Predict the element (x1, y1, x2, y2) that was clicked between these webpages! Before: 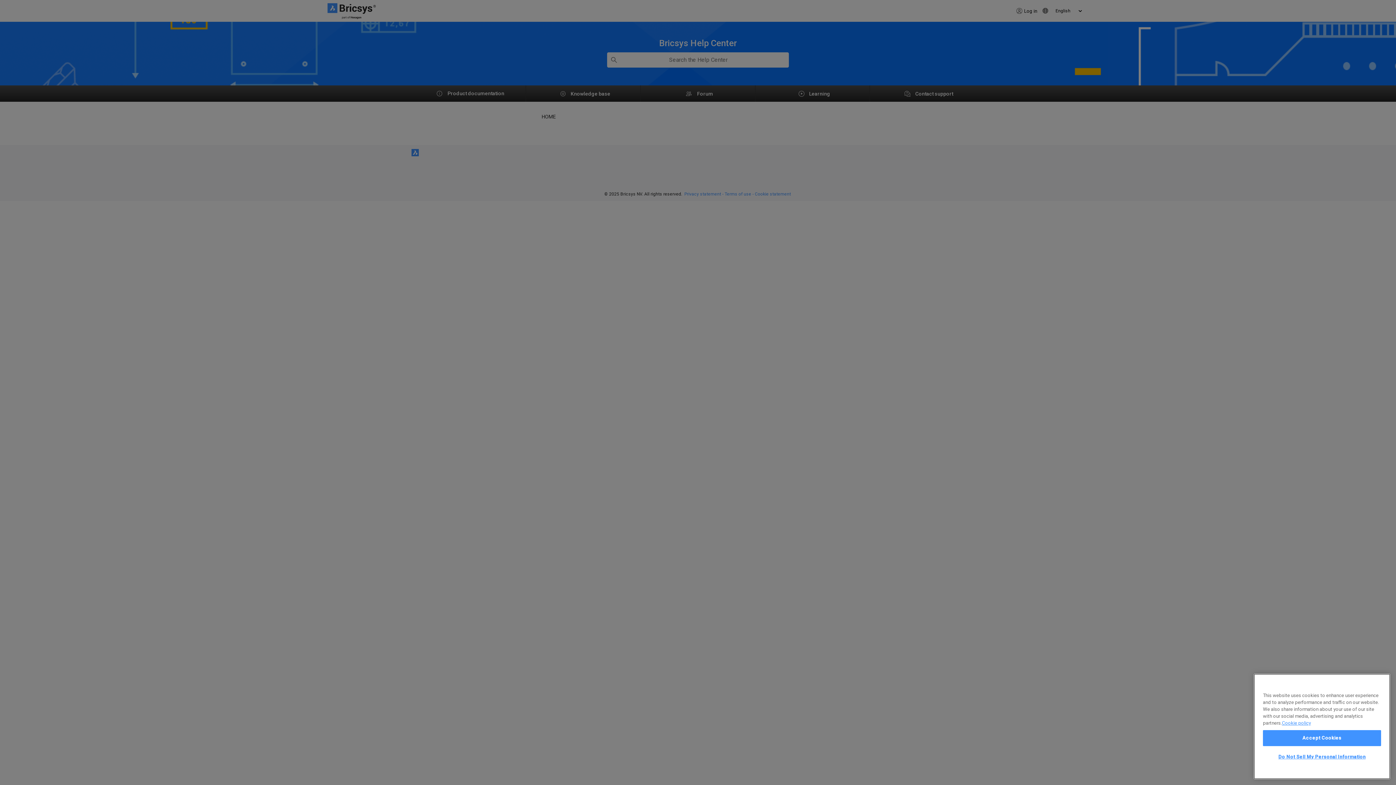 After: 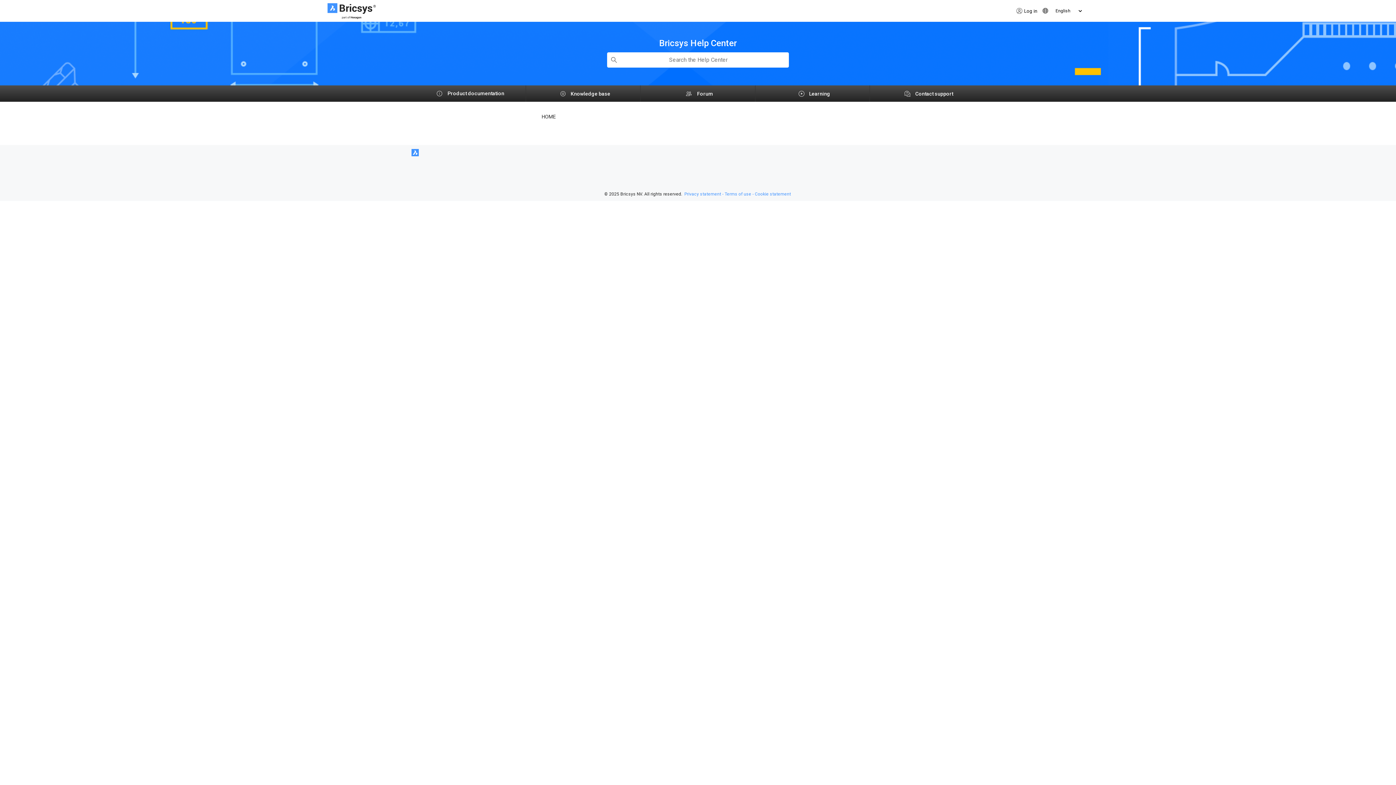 Action: label: Accept Cookies bbox: (1263, 730, 1381, 746)